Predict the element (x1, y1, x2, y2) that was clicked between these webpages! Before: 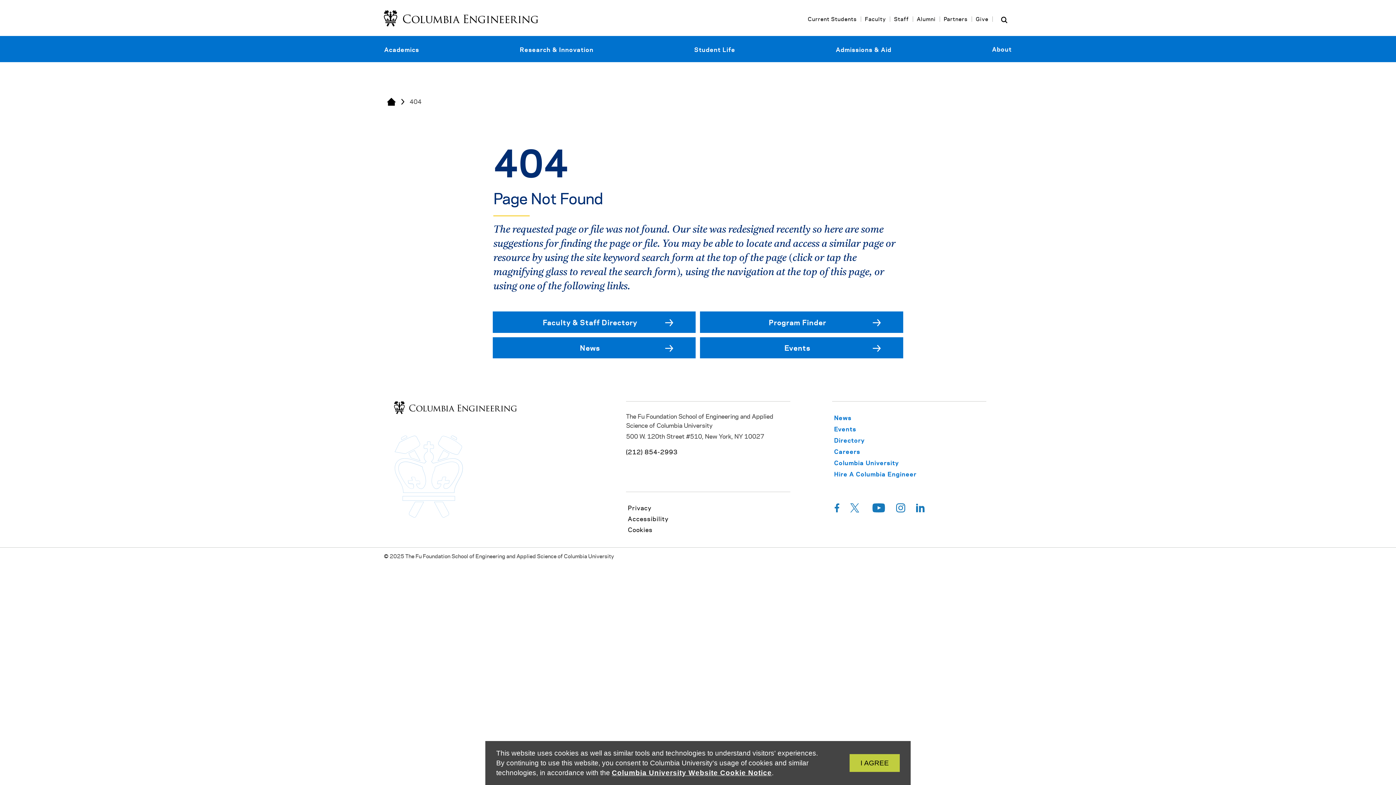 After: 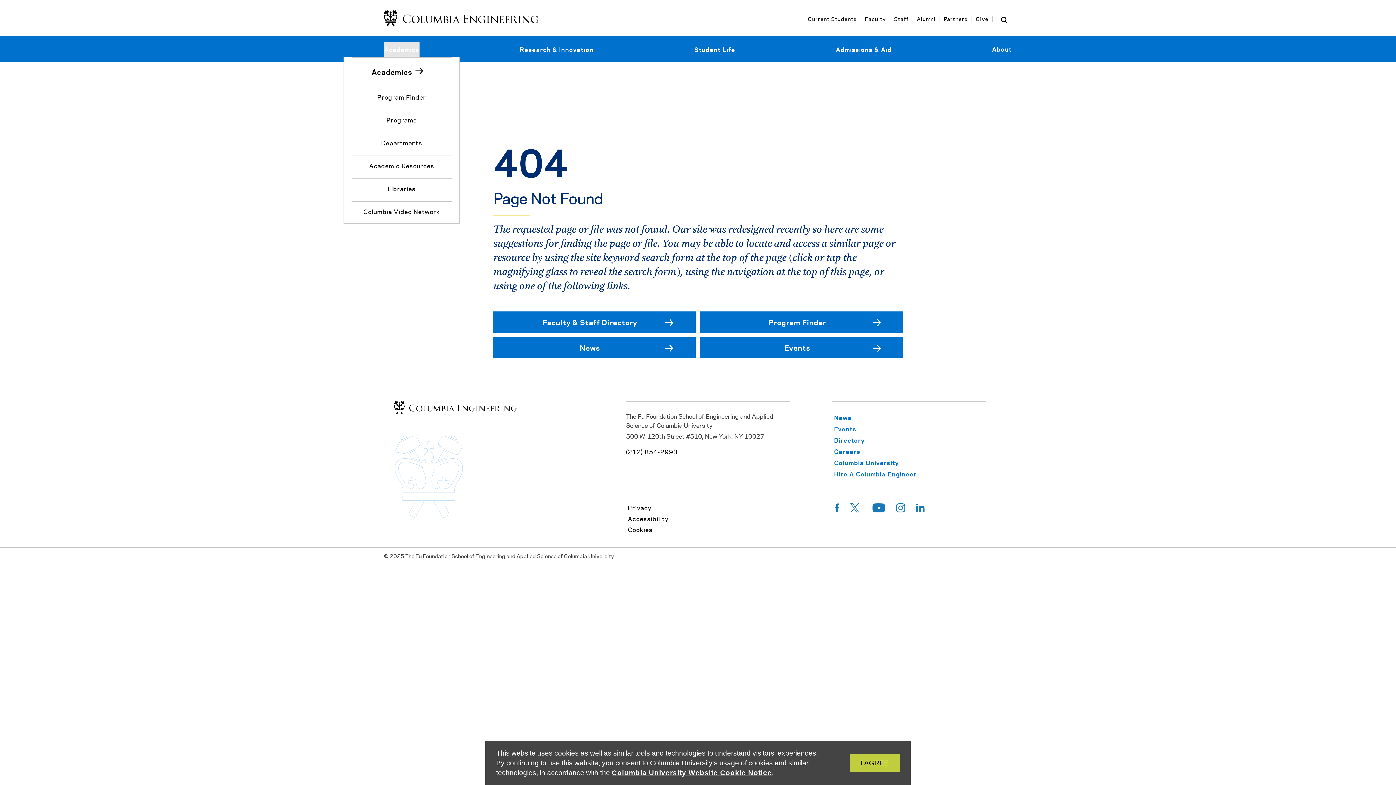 Action: bbox: (384, 41, 419, 56) label: Academics